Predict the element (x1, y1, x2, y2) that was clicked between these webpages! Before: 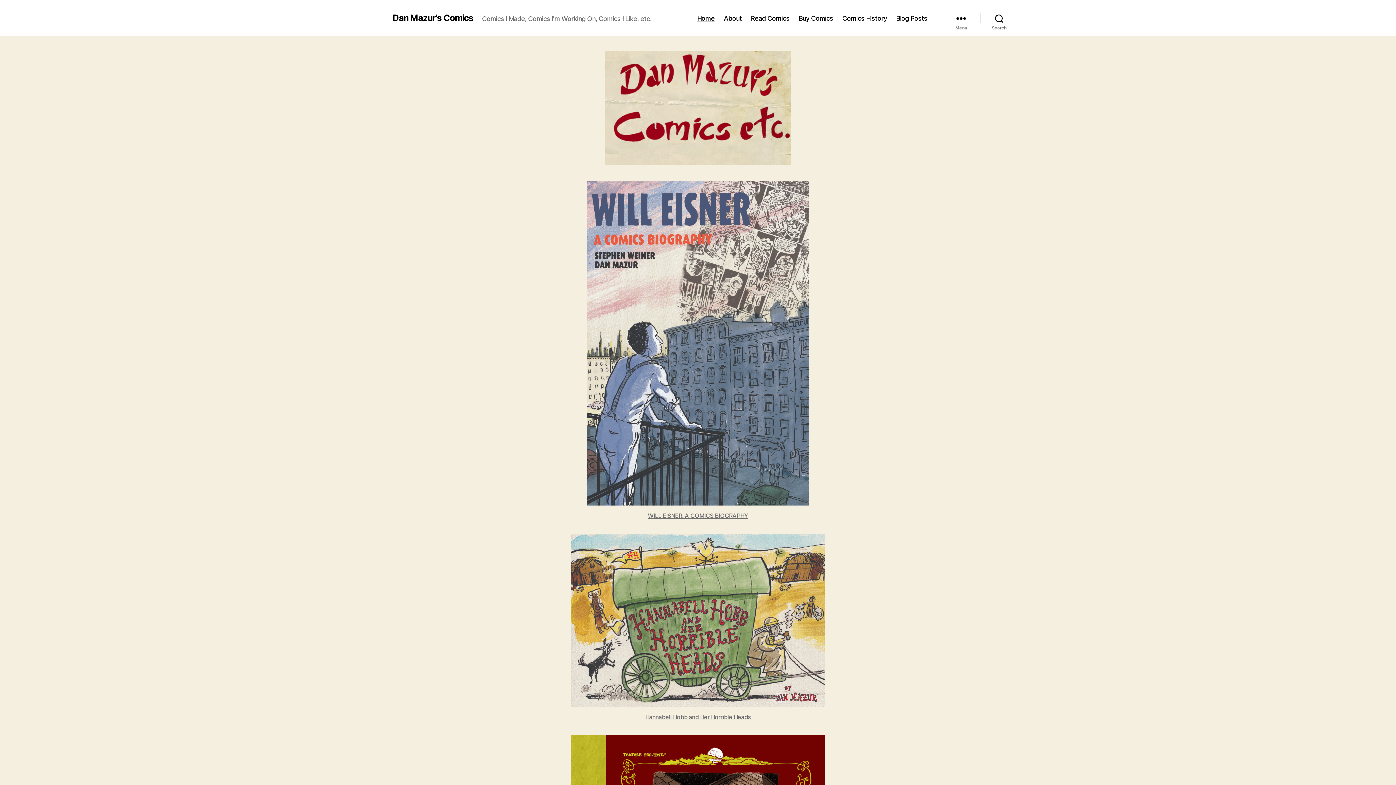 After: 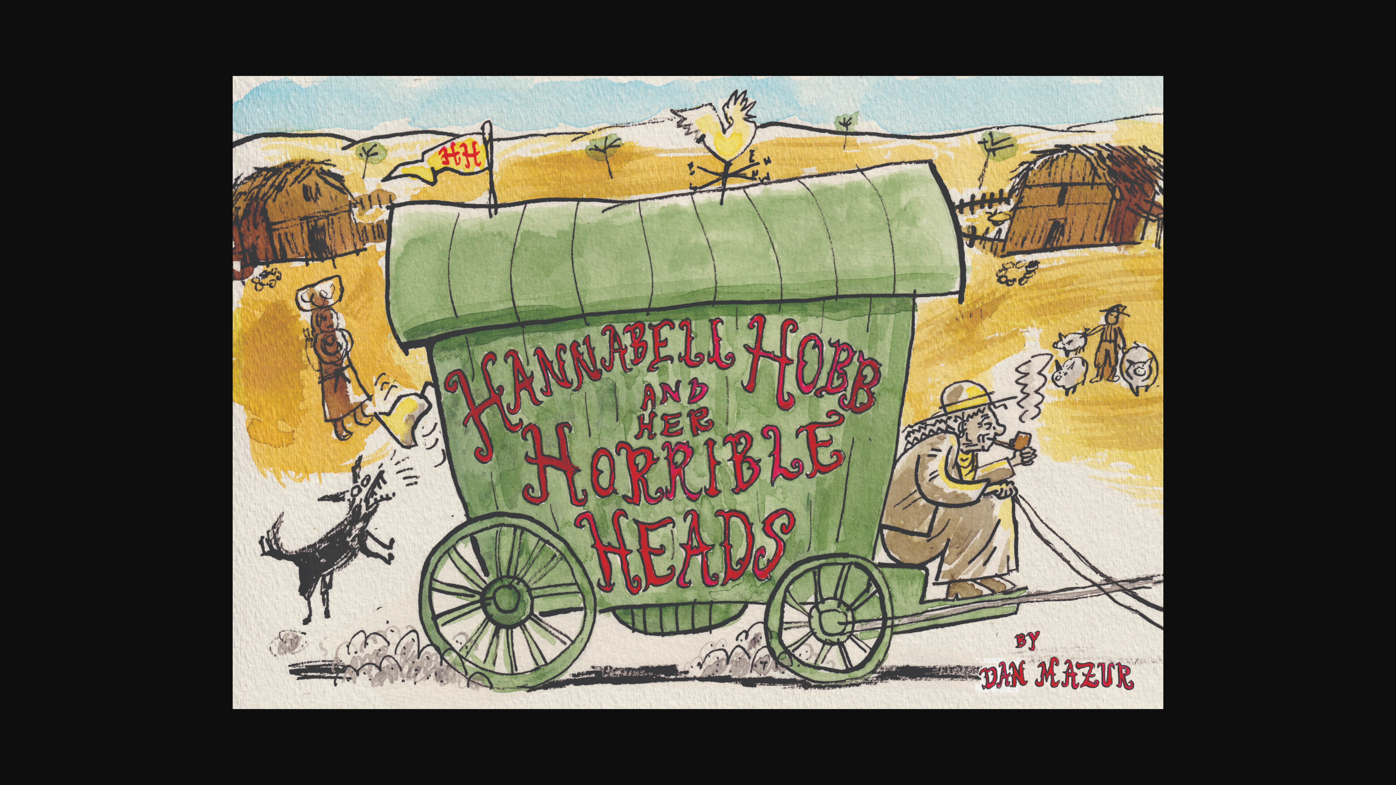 Action: bbox: (570, 534, 825, 707)